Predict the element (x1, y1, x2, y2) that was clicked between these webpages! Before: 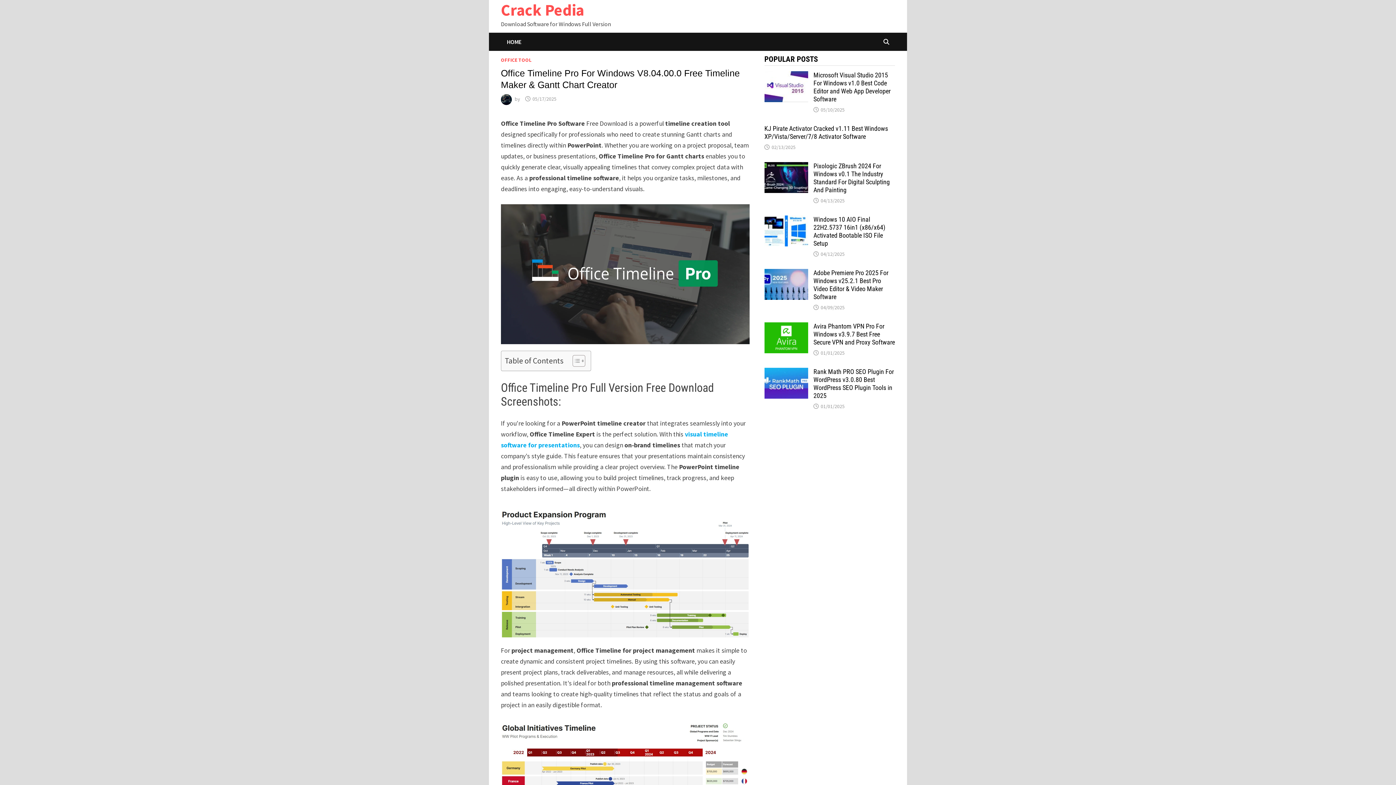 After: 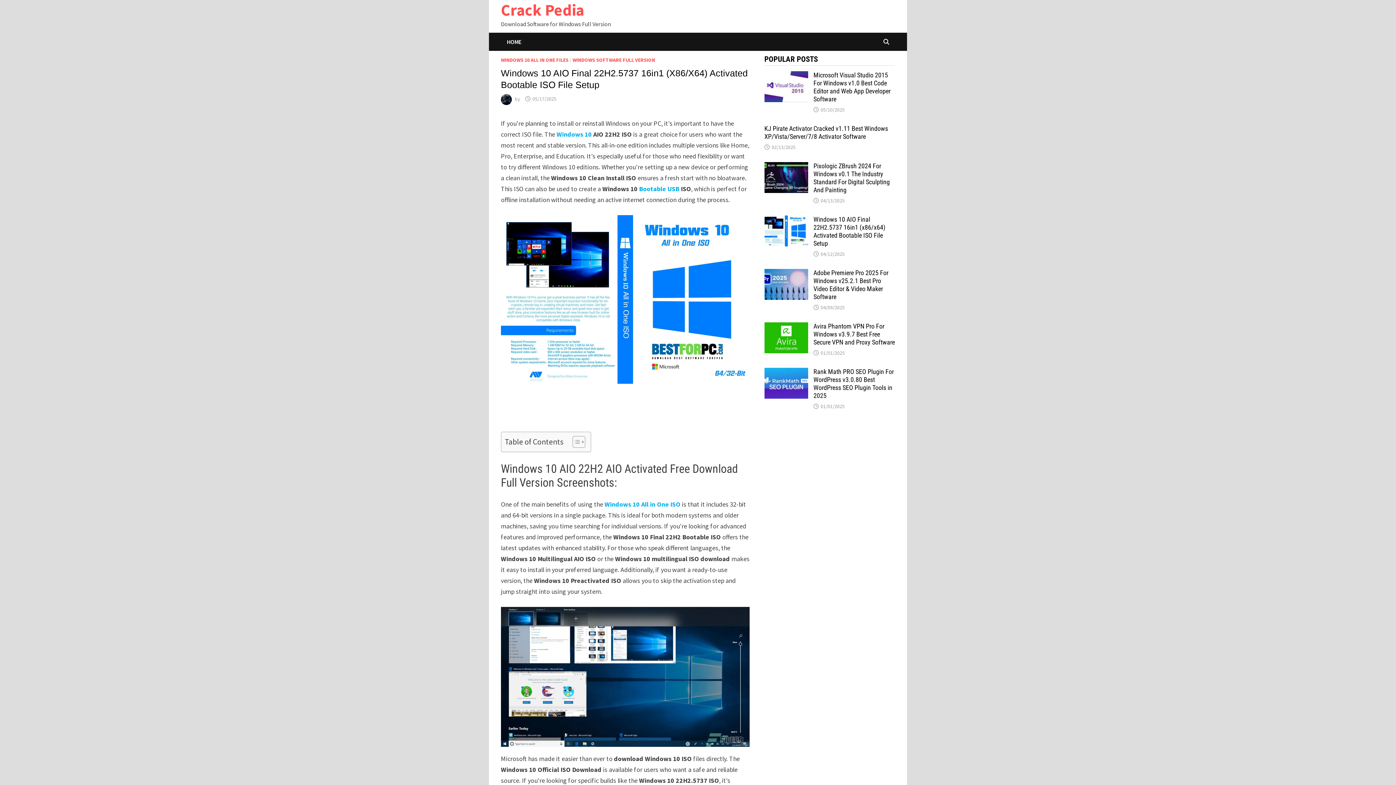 Action: label: Windows 10 AIO Final 22H2.5737 16in1 (x86/x64) Activated Bootable ISO File Setup bbox: (813, 215, 885, 247)